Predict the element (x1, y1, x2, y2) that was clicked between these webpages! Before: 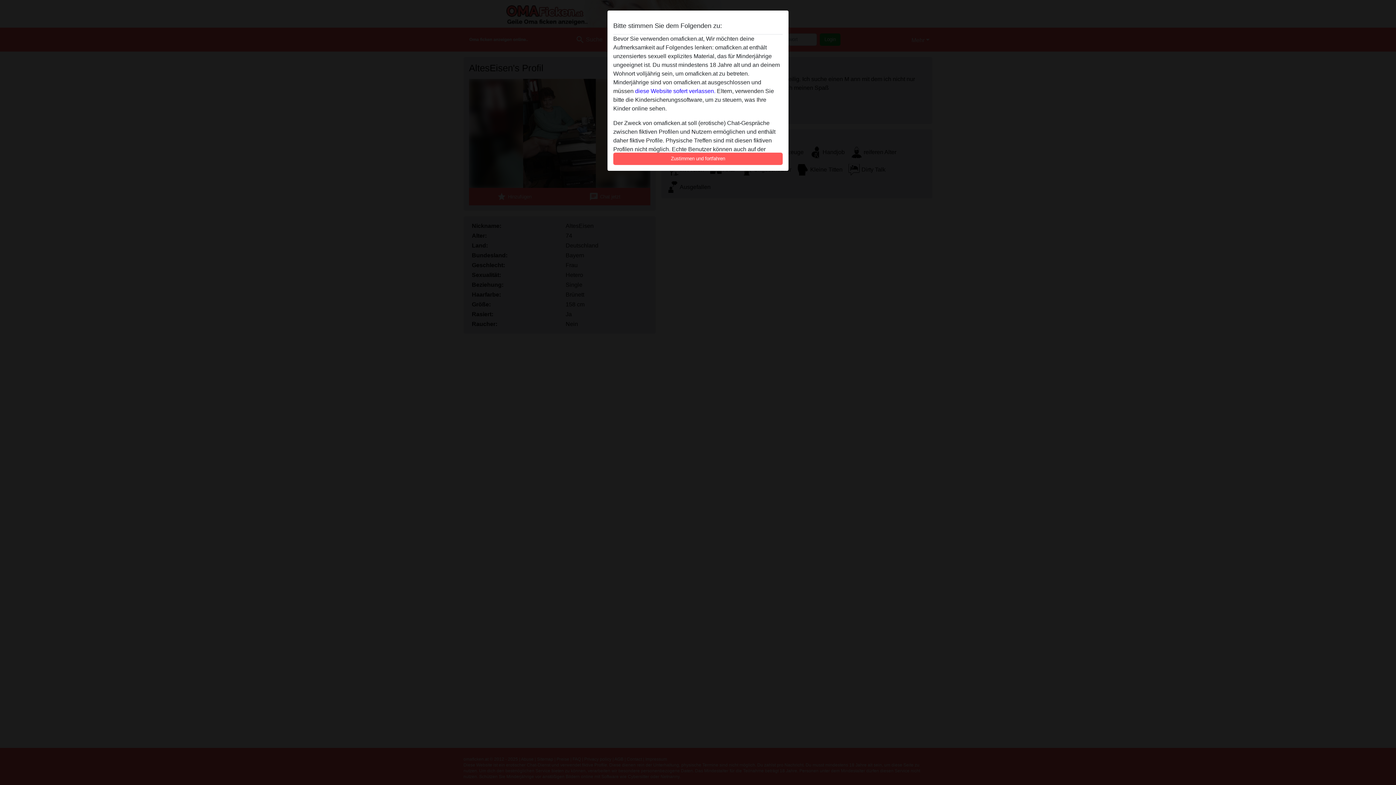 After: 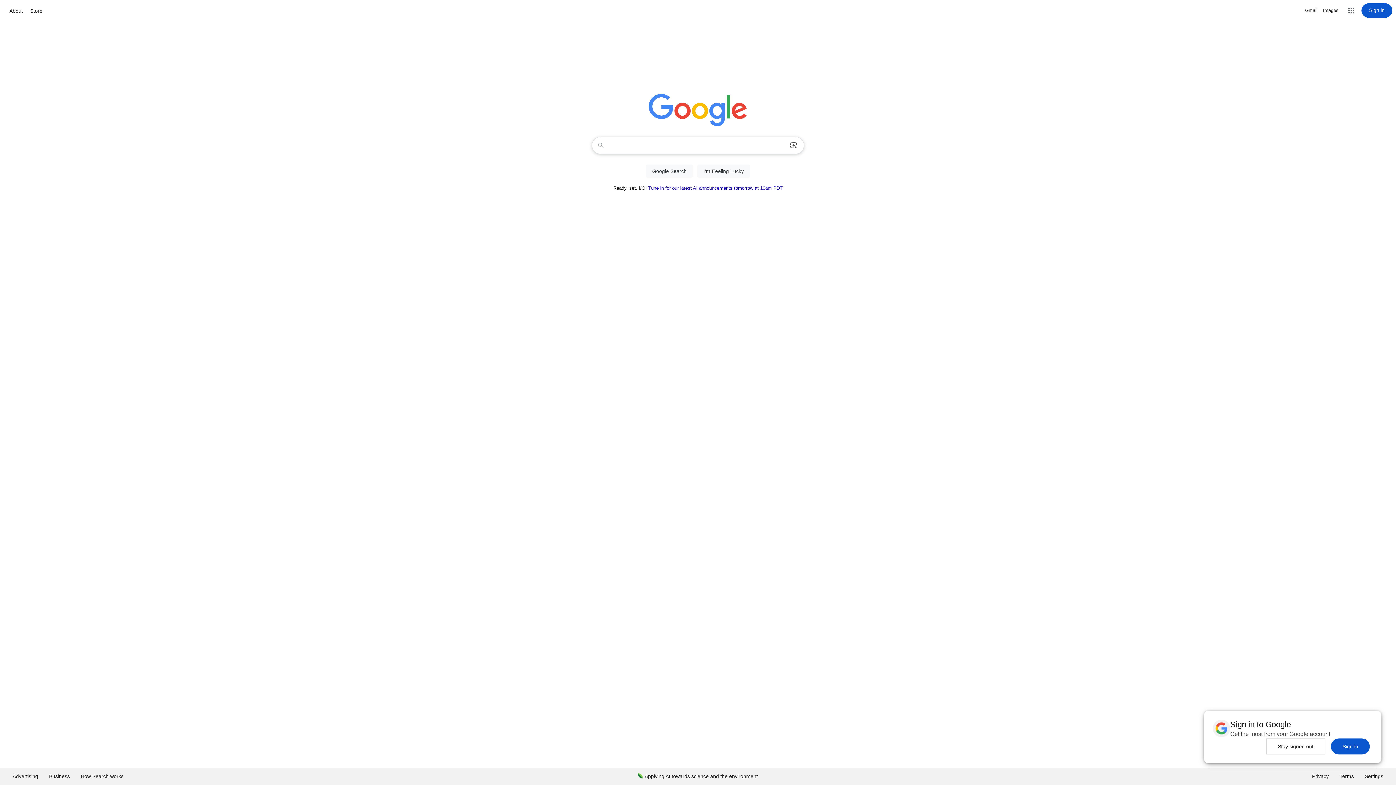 Action: bbox: (635, 88, 715, 94) label: diese Website sofert verlassen.